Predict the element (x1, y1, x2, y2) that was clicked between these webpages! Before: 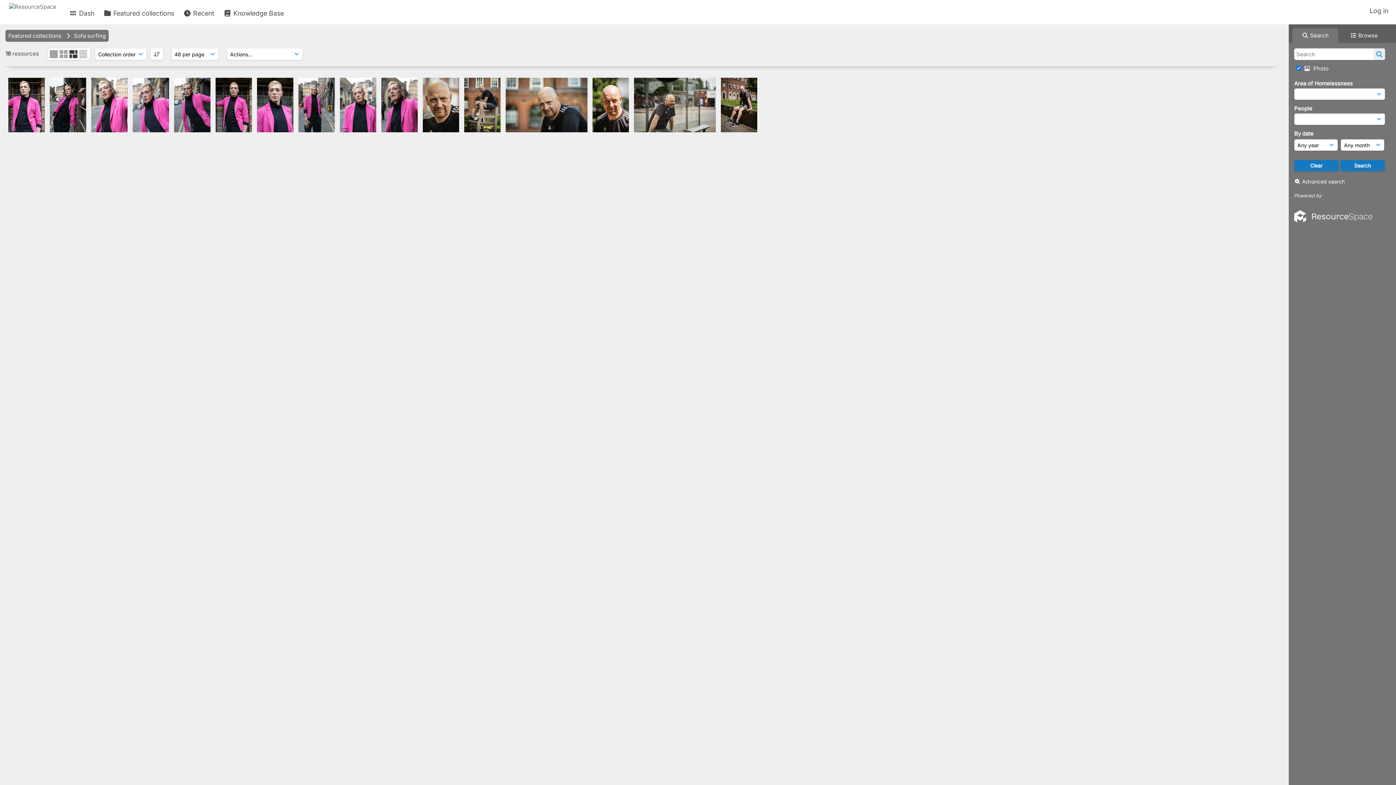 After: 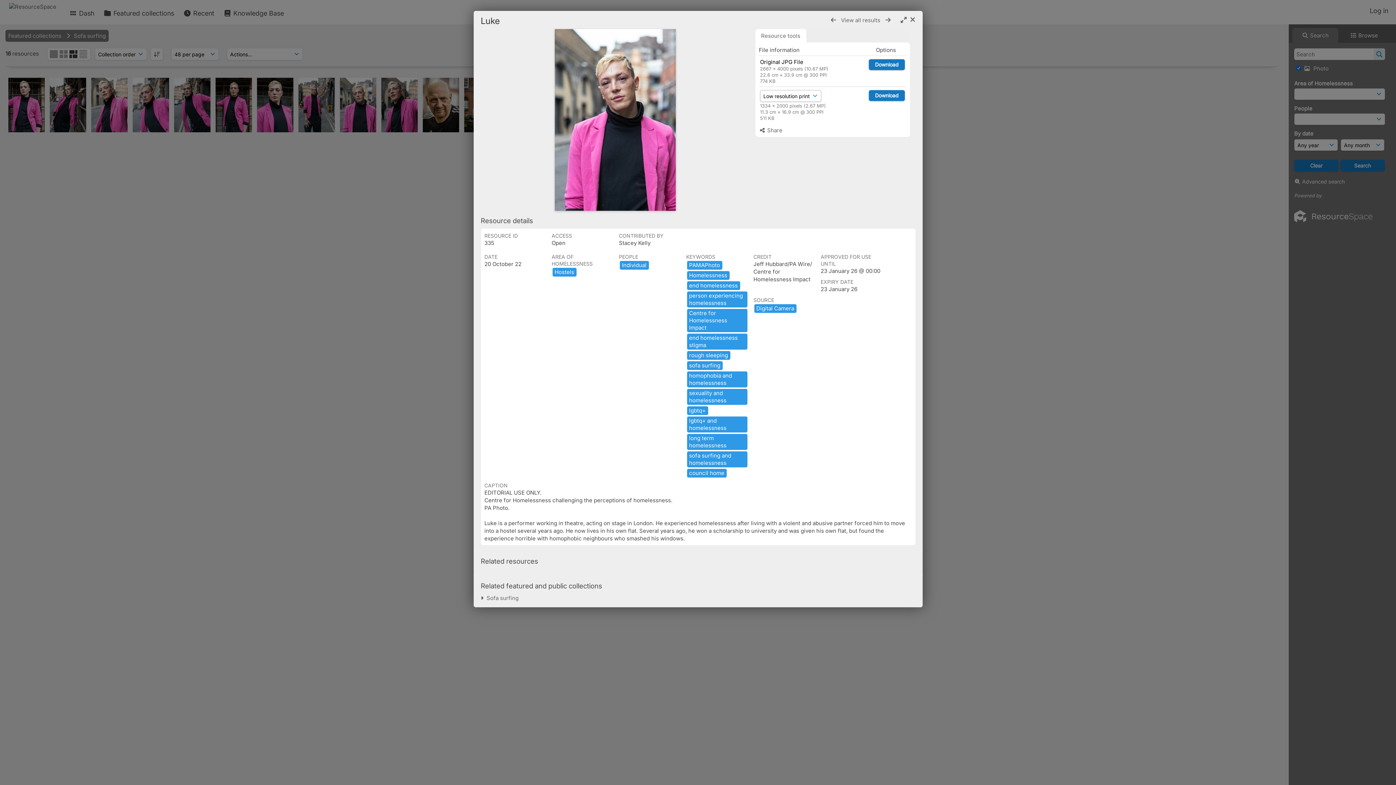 Action: bbox: (340, 130, 381, 137) label:  